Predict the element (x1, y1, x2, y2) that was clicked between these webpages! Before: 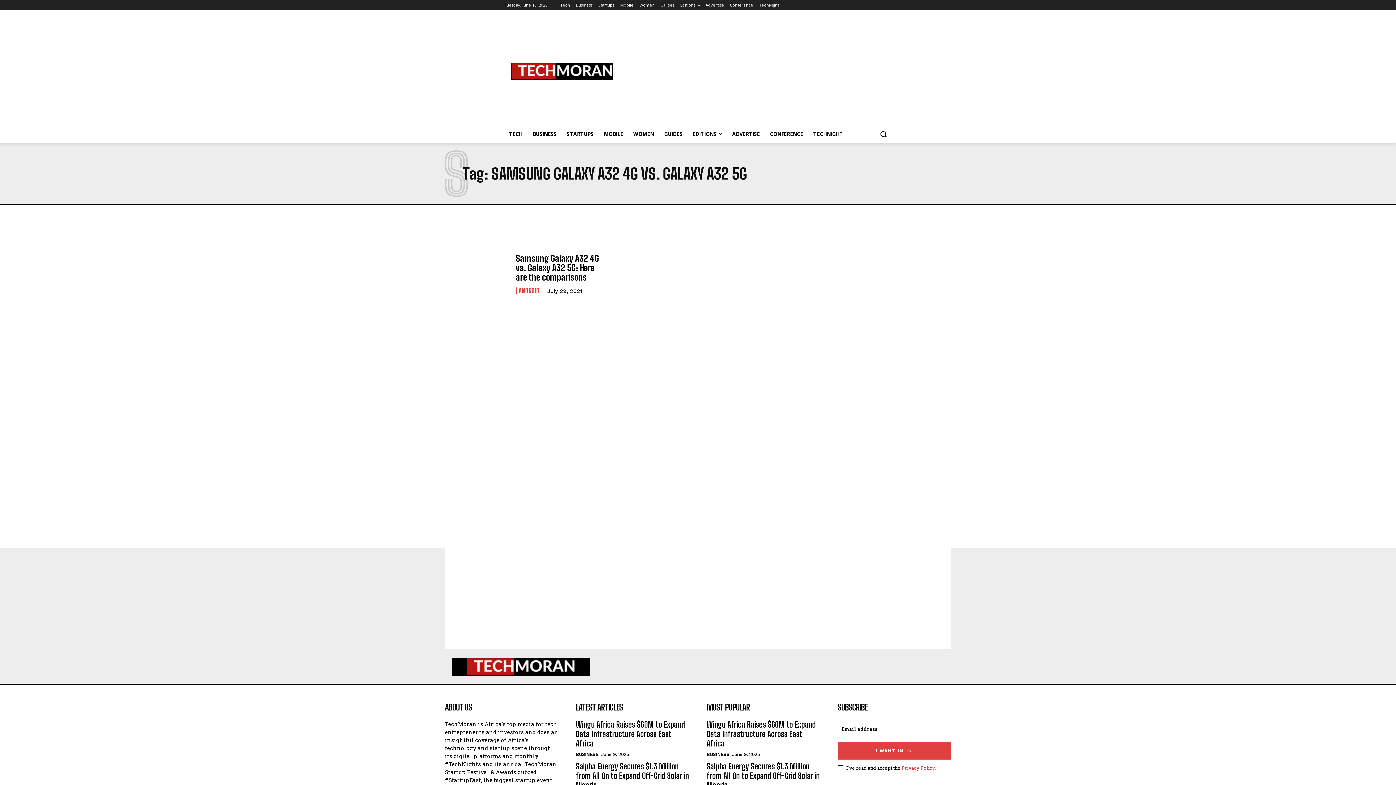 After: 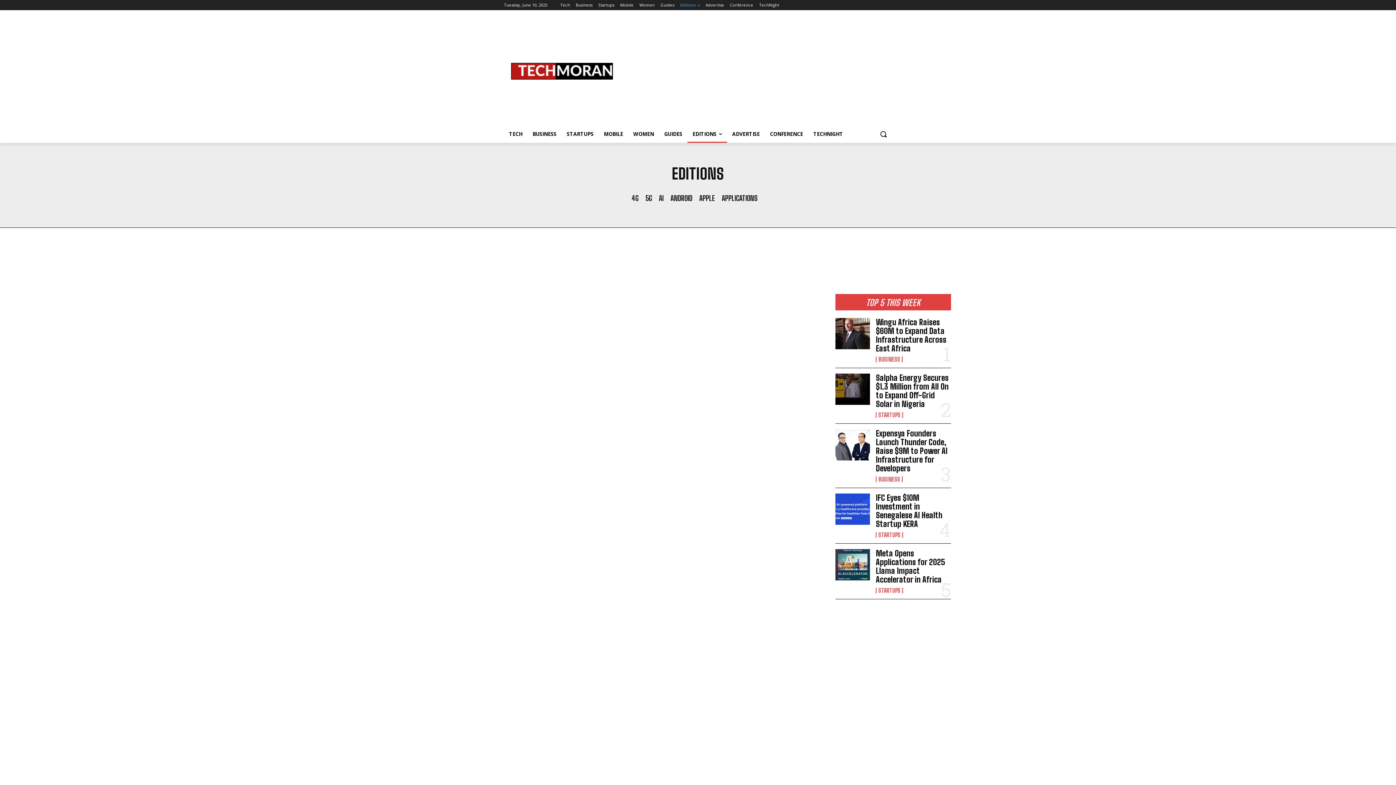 Action: label: Editions bbox: (680, 0, 700, 10)